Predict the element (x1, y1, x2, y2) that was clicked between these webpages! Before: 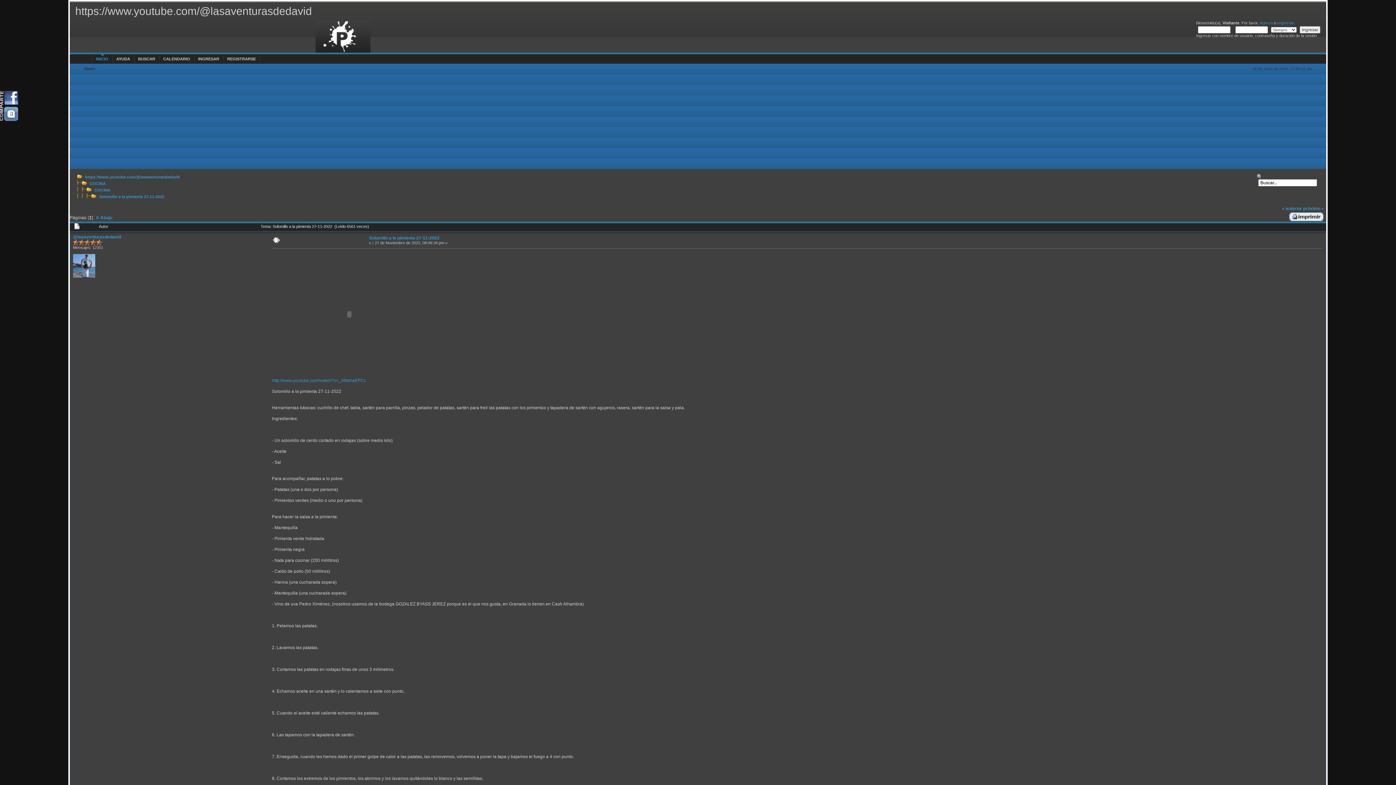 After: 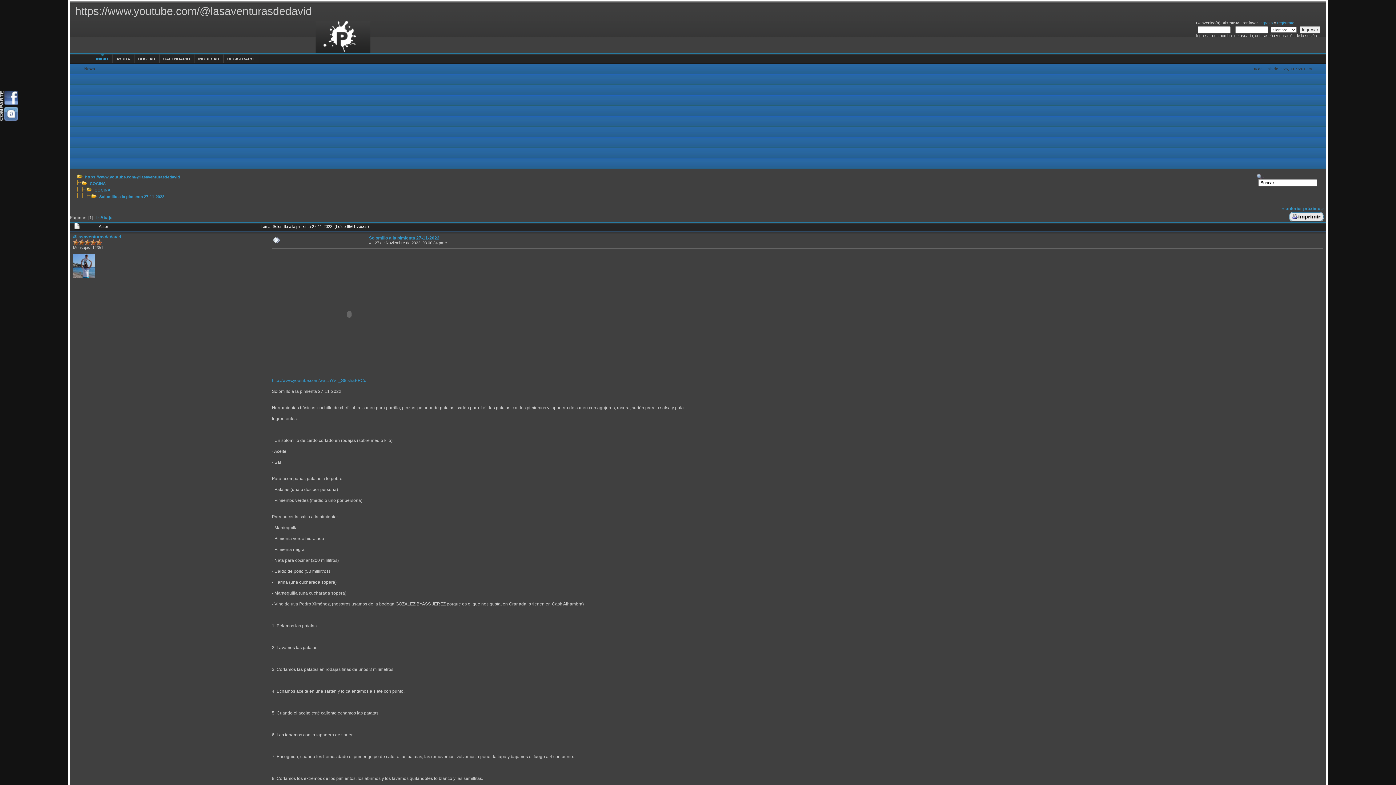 Action: bbox: (0, 102, 18, 106)